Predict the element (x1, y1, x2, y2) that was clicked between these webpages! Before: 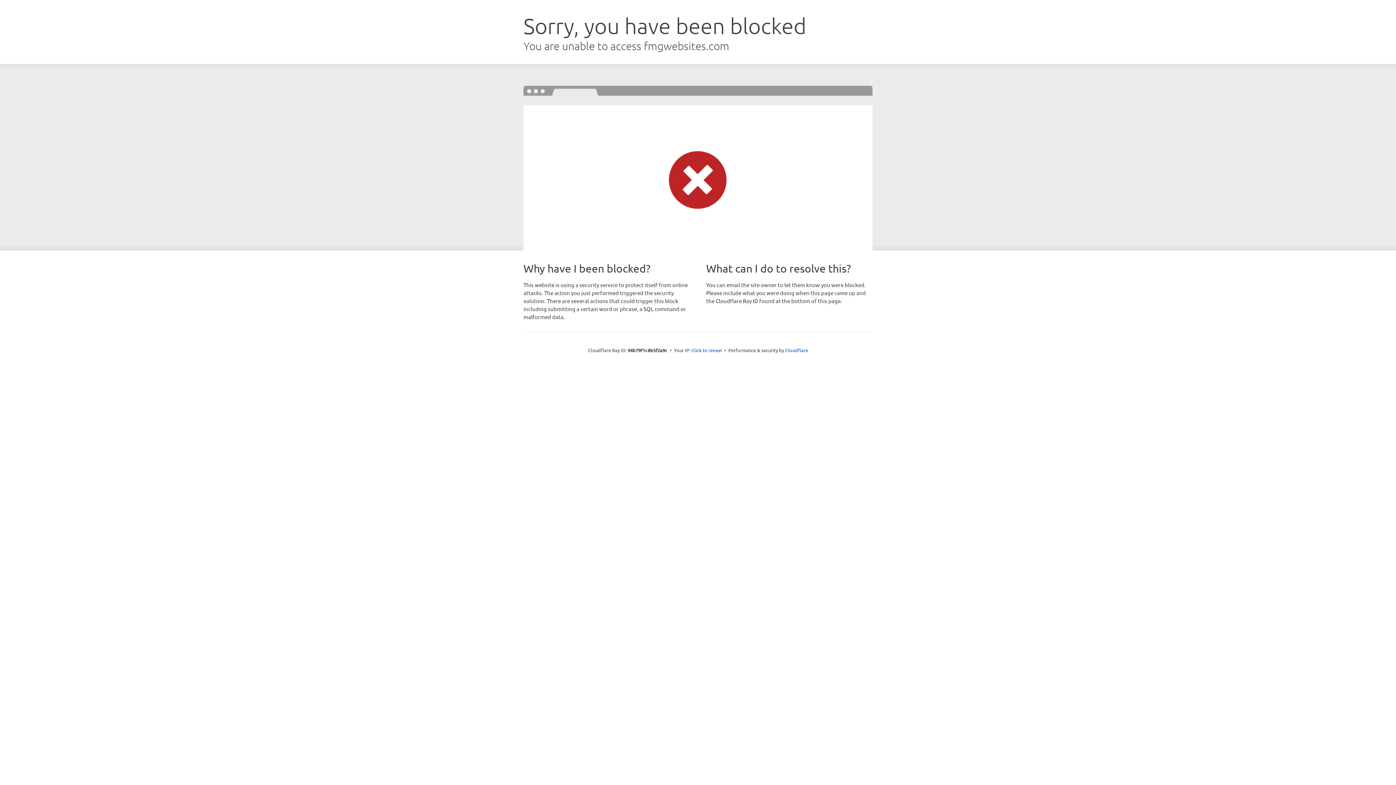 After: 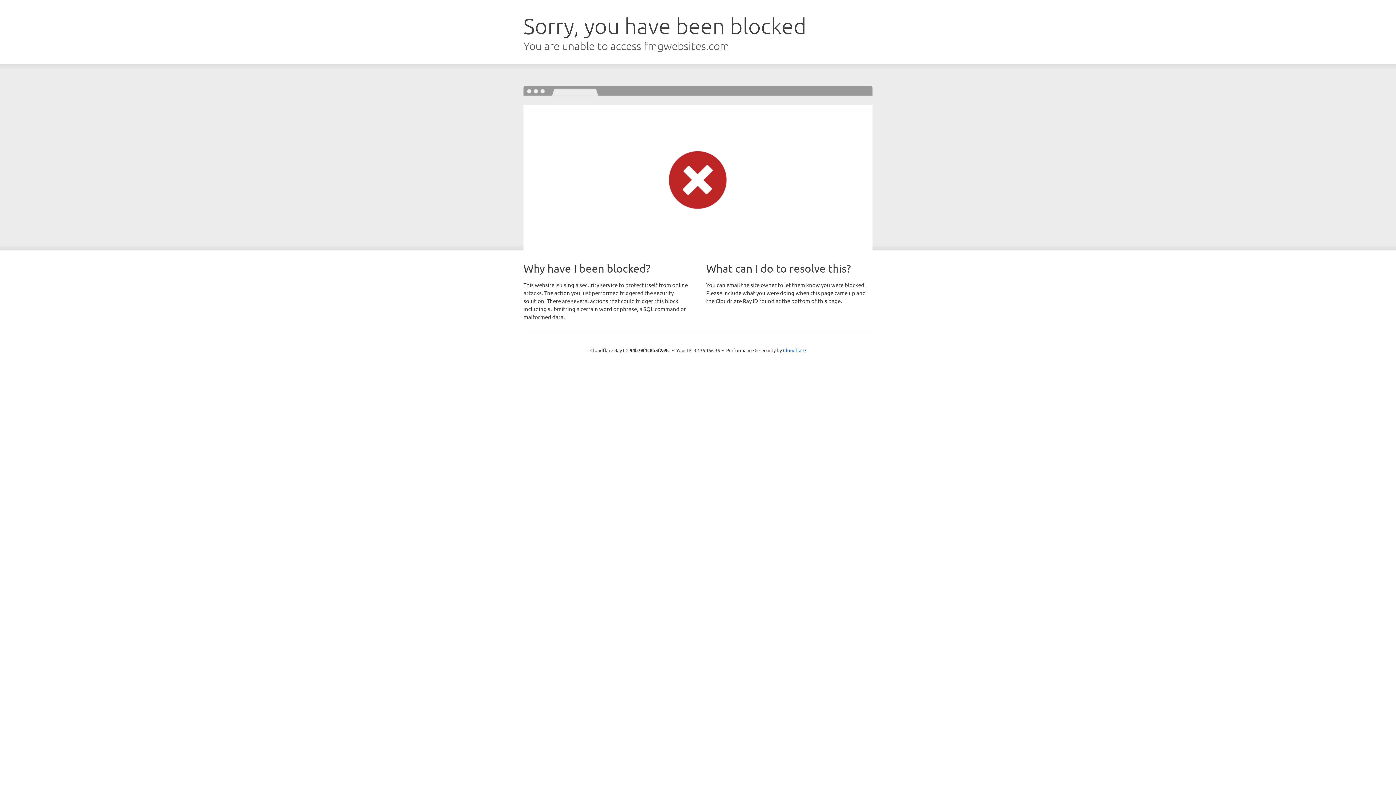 Action: label: Click to reveal bbox: (691, 346, 722, 353)